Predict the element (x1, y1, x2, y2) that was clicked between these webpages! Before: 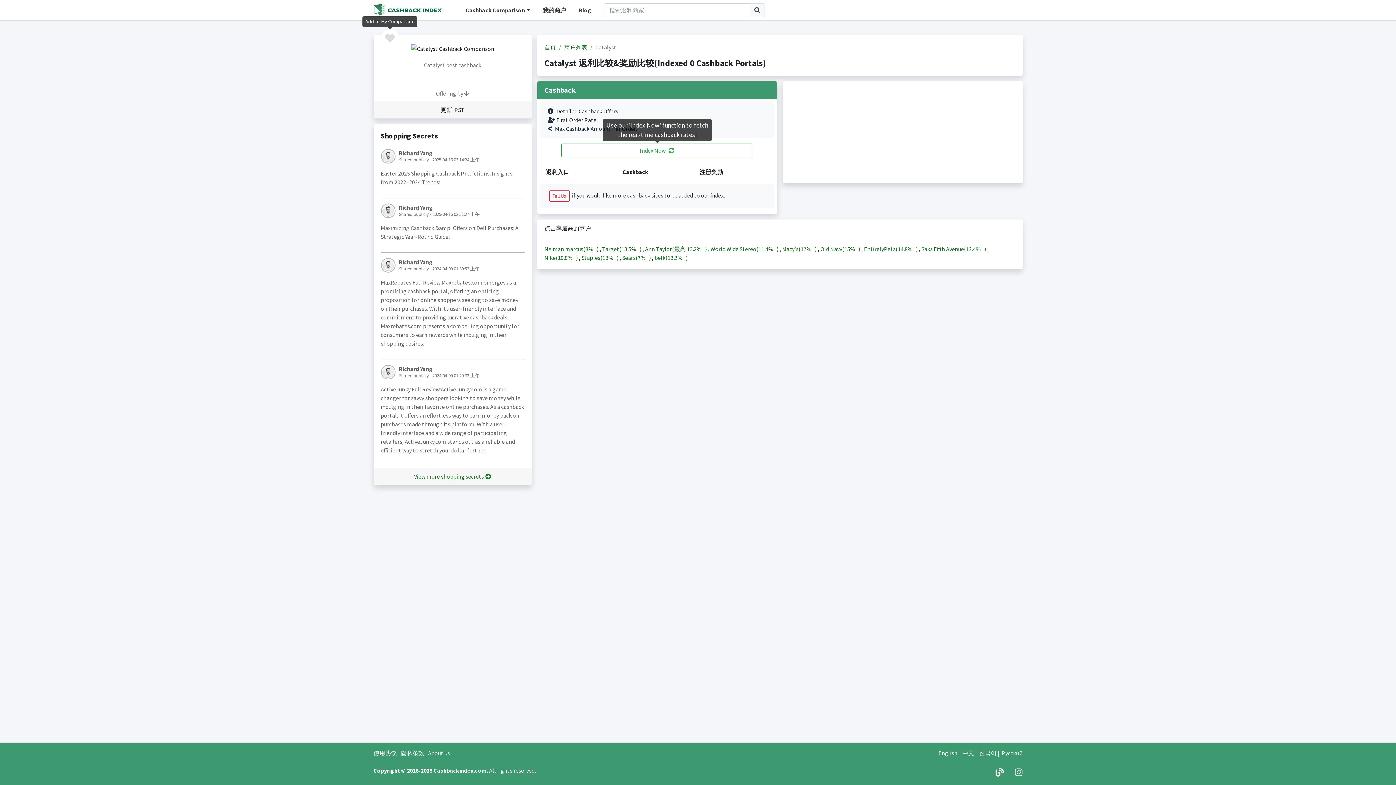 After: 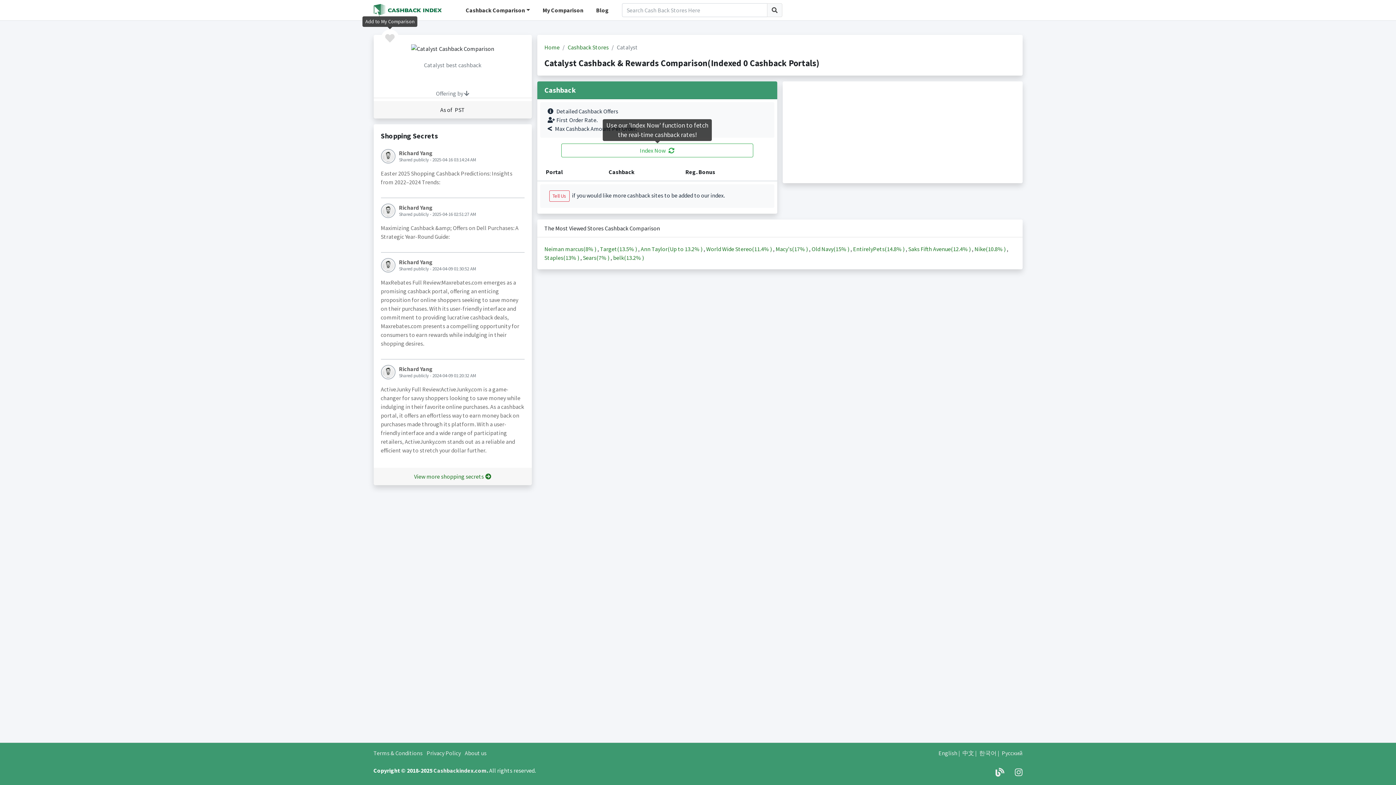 Action: bbox: (938, 749, 957, 757) label: English